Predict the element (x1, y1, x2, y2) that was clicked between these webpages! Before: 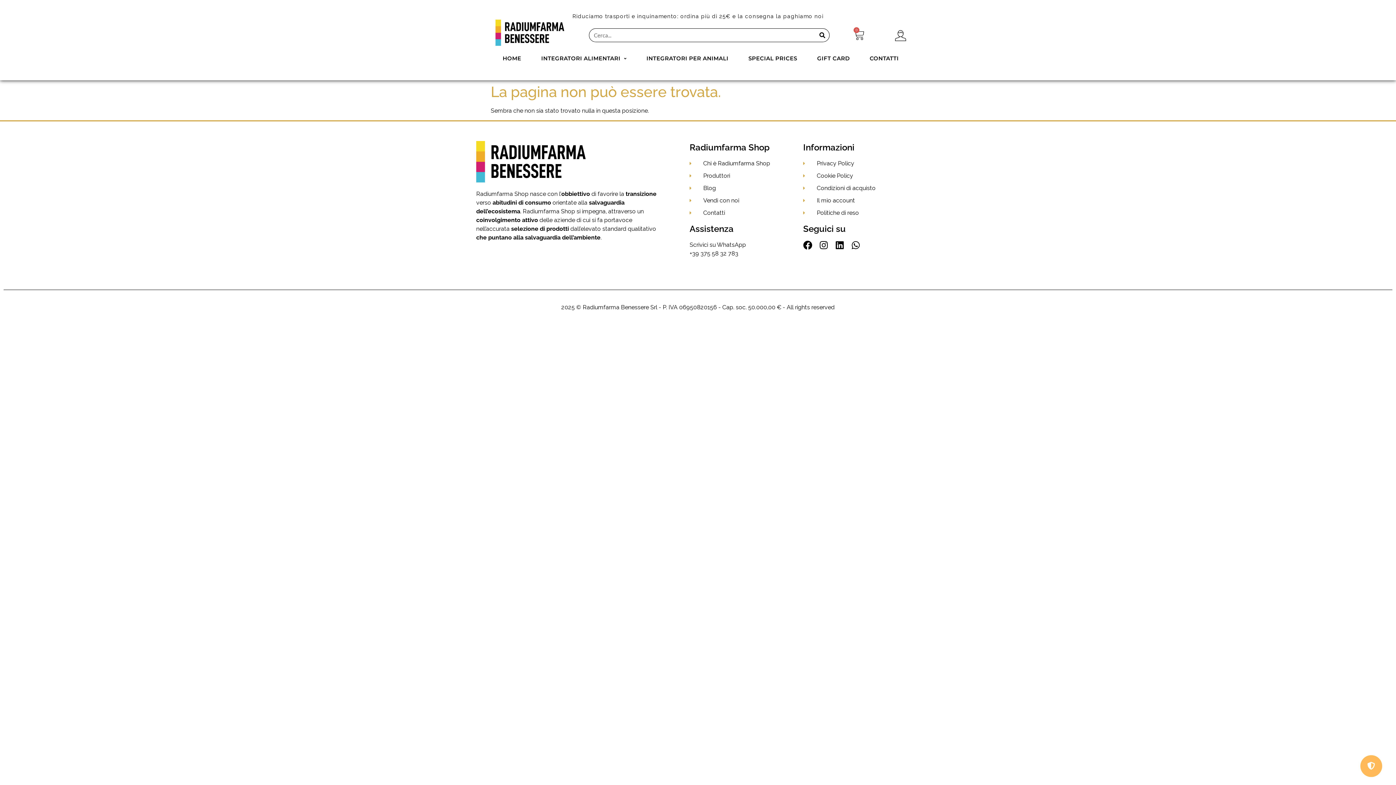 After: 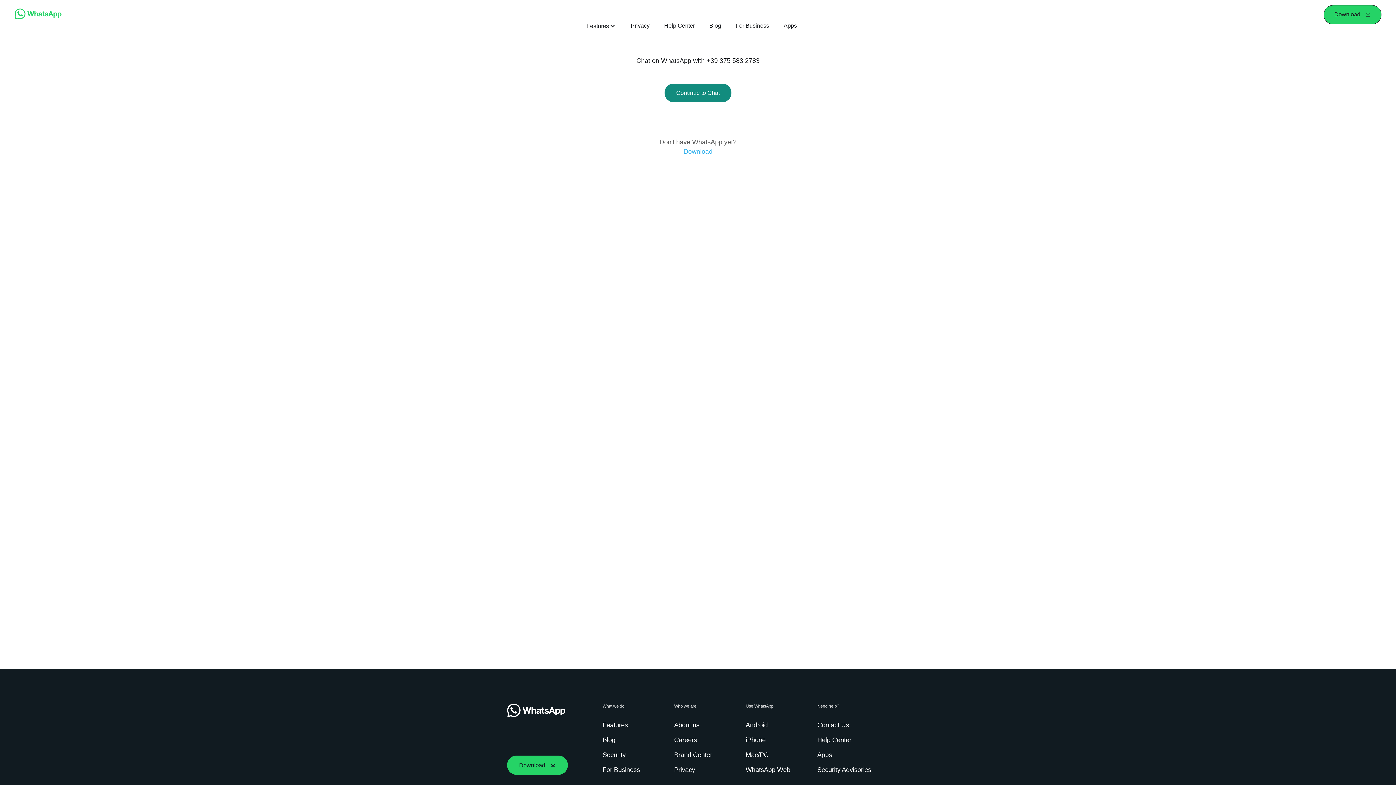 Action: label: Assistenza bbox: (689, 223, 733, 234)